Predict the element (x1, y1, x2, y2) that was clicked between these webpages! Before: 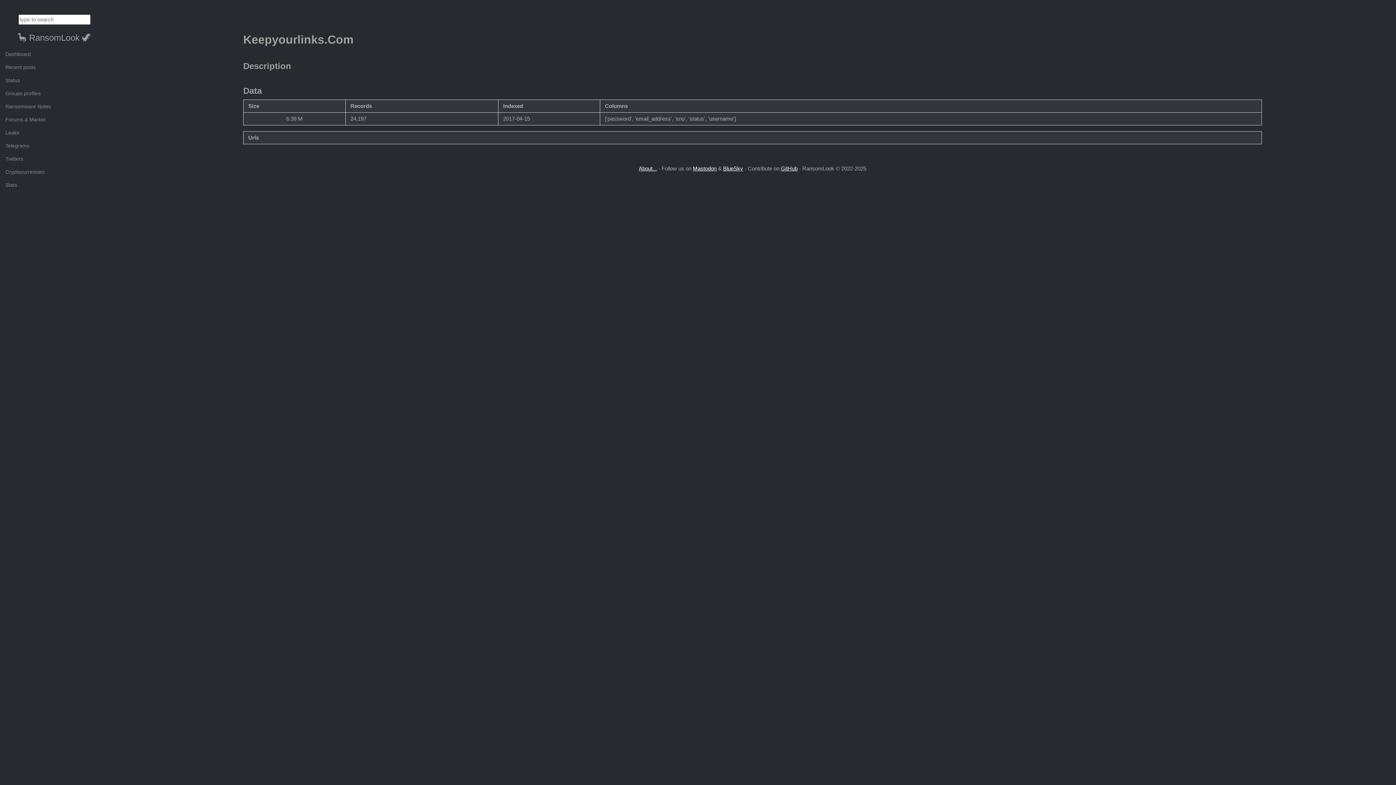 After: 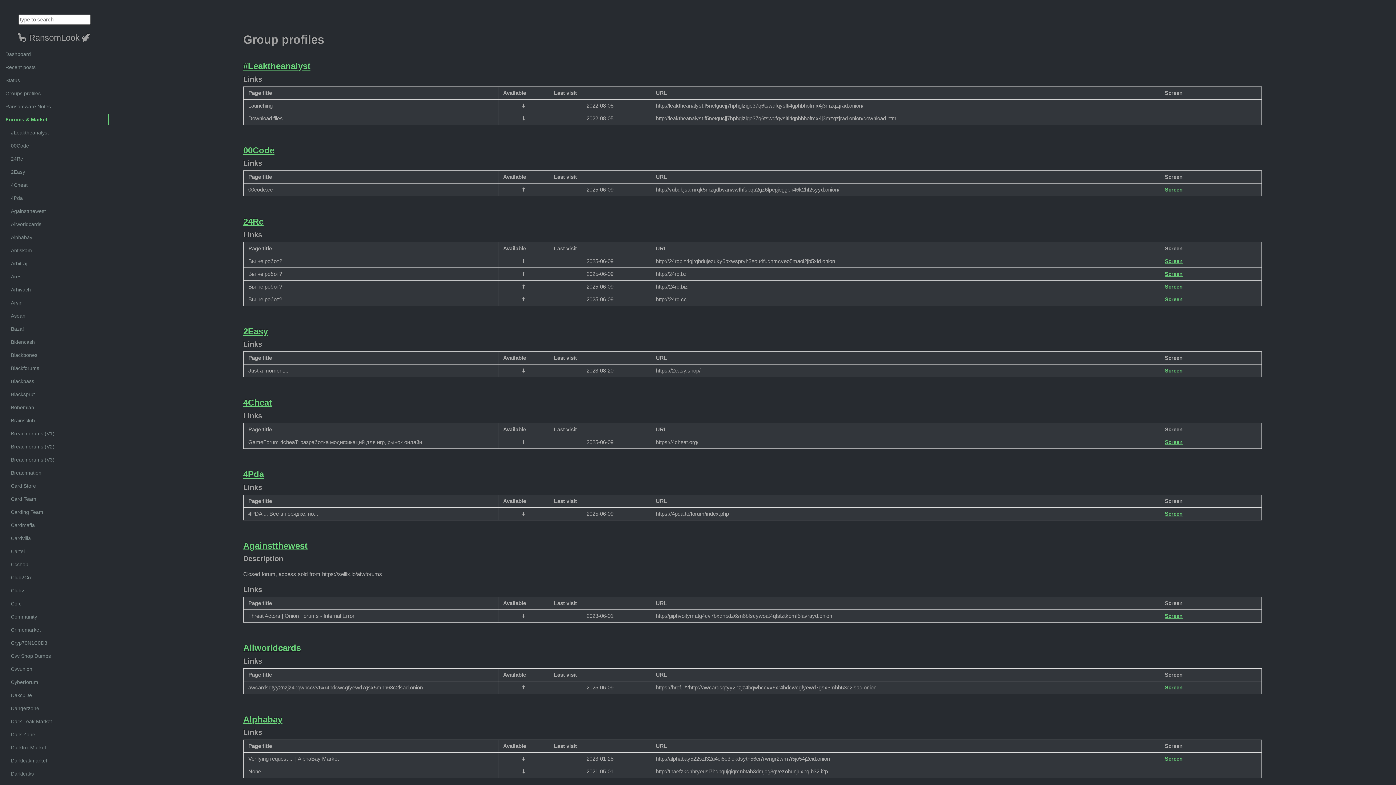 Action: label: Forums & Market bbox: (5, 114, 108, 125)